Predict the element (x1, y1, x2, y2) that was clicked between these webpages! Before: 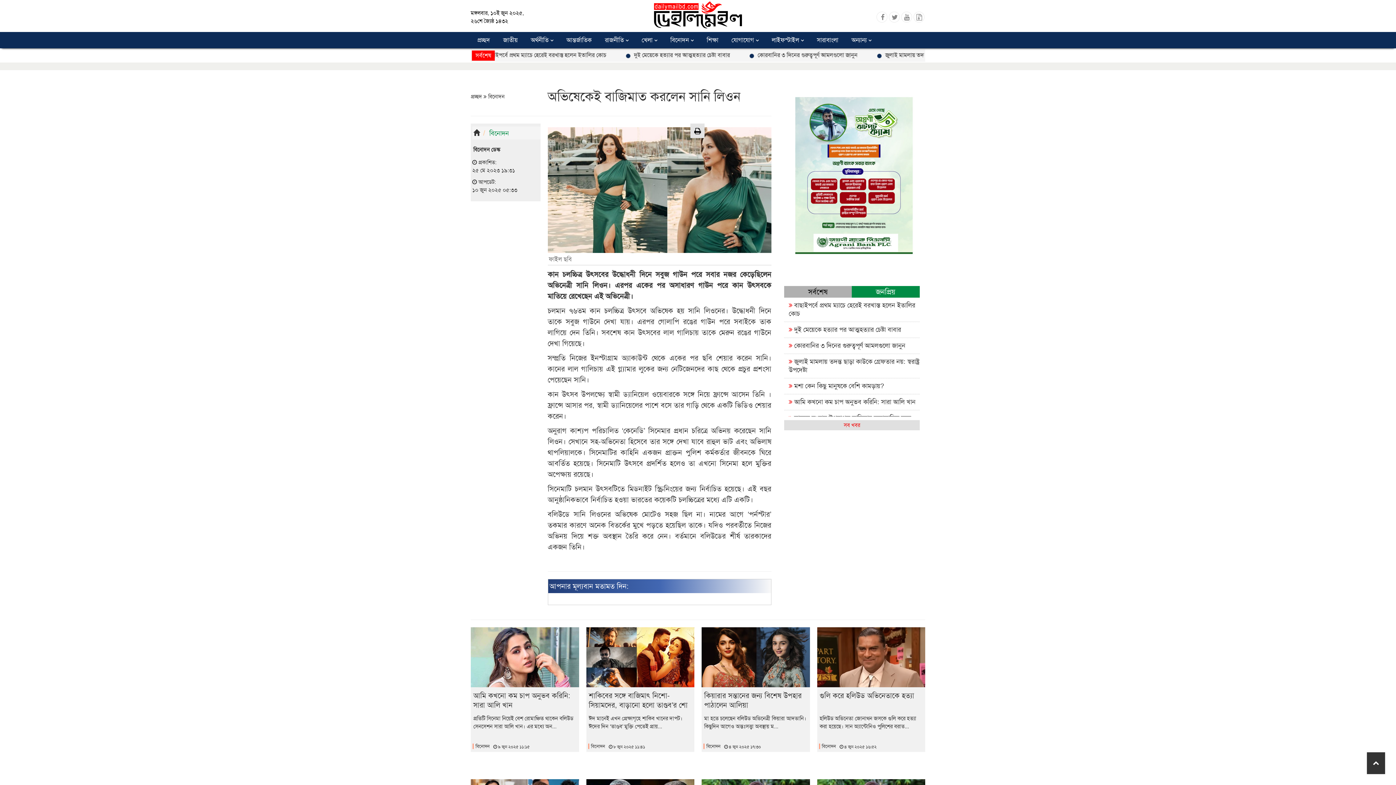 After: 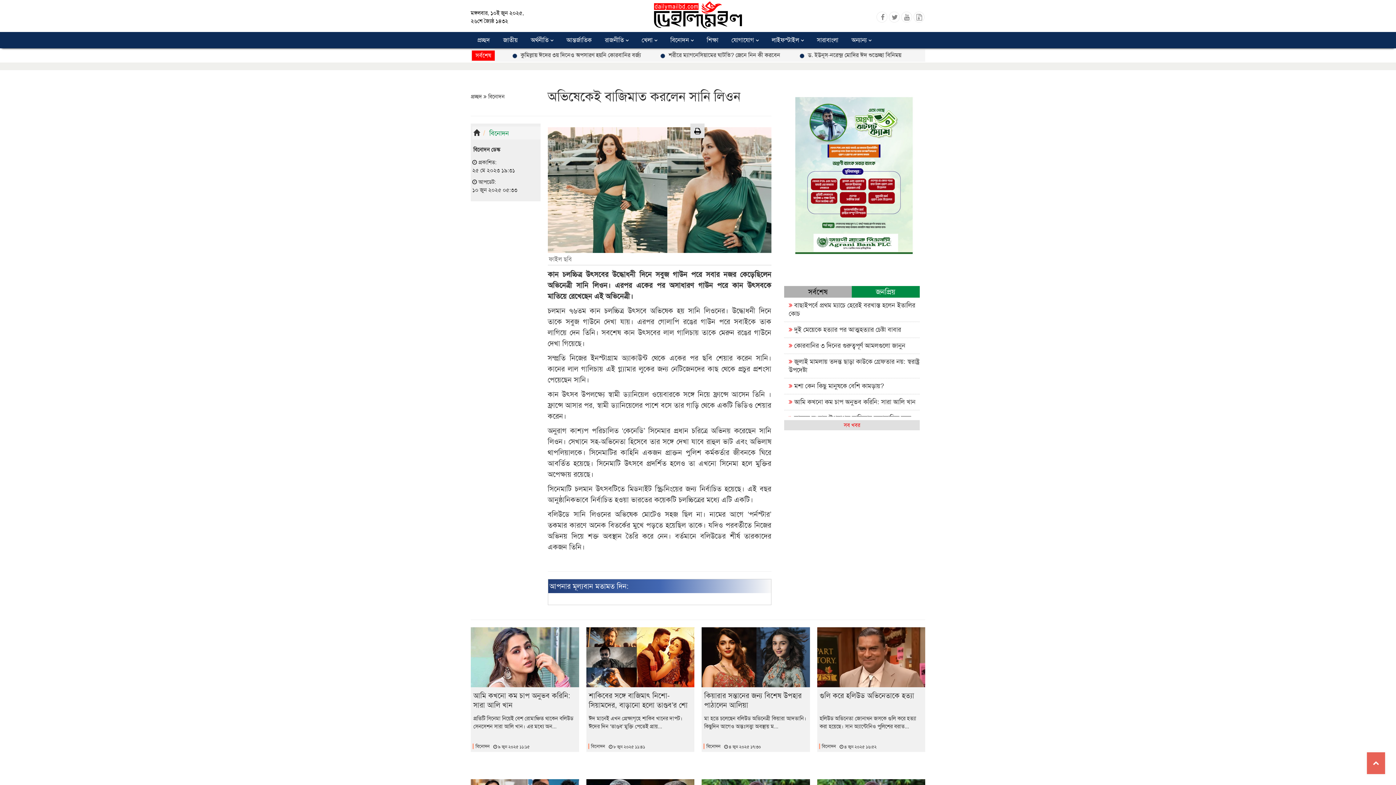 Action: label: Top bbox: (1367, 752, 1385, 774)